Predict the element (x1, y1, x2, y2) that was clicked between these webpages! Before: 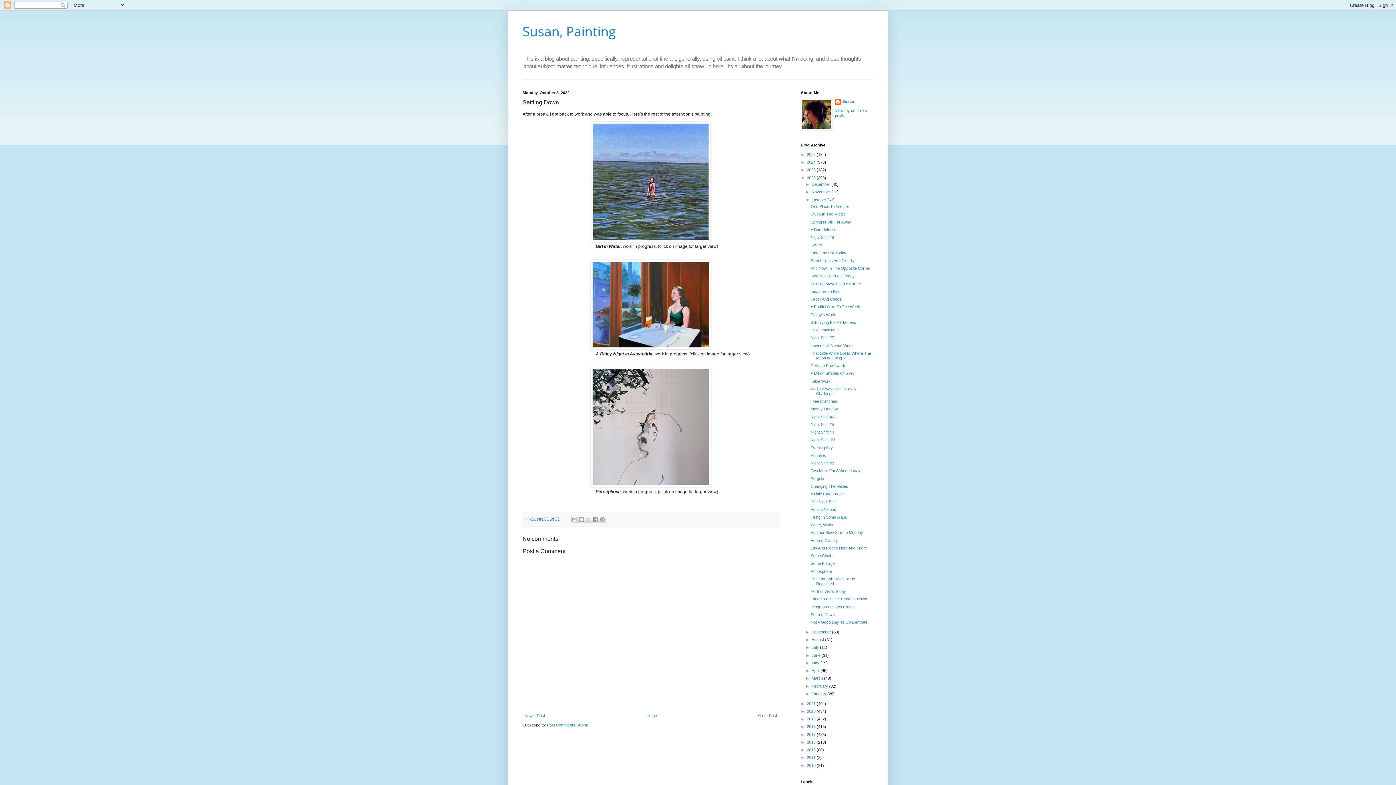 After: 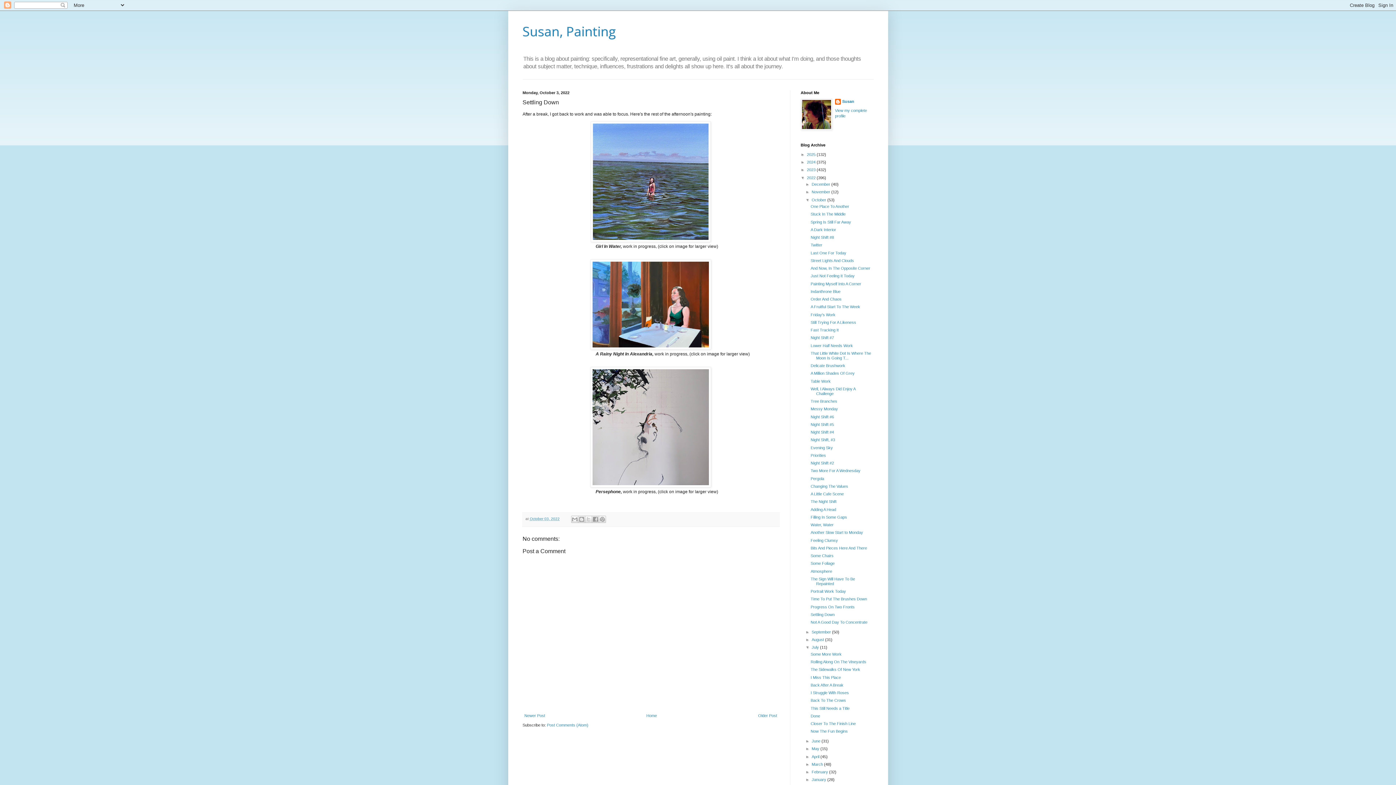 Action: label: ►   bbox: (805, 645, 811, 649)